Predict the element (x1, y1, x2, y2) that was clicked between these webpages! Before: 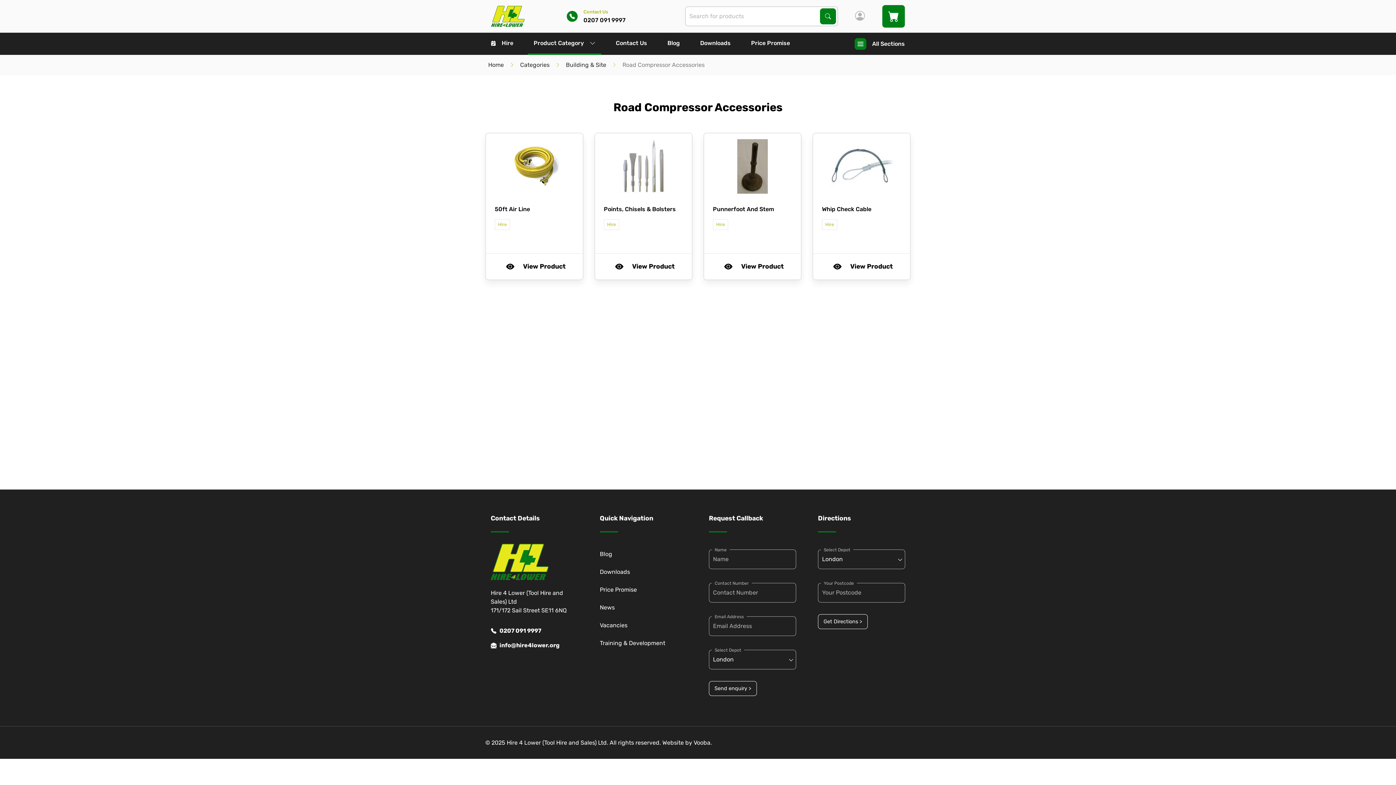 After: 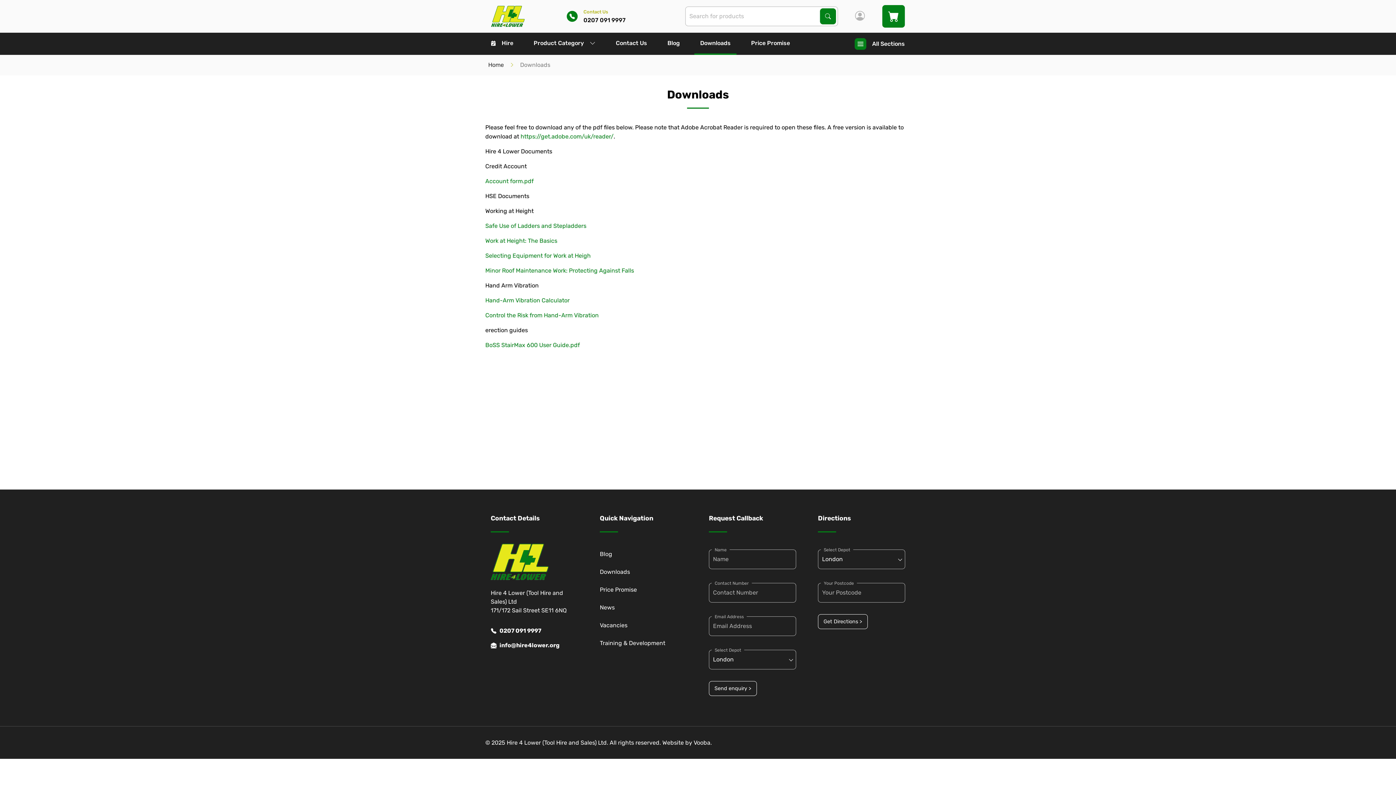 Action: label: Downloads bbox: (694, 32, 736, 54)